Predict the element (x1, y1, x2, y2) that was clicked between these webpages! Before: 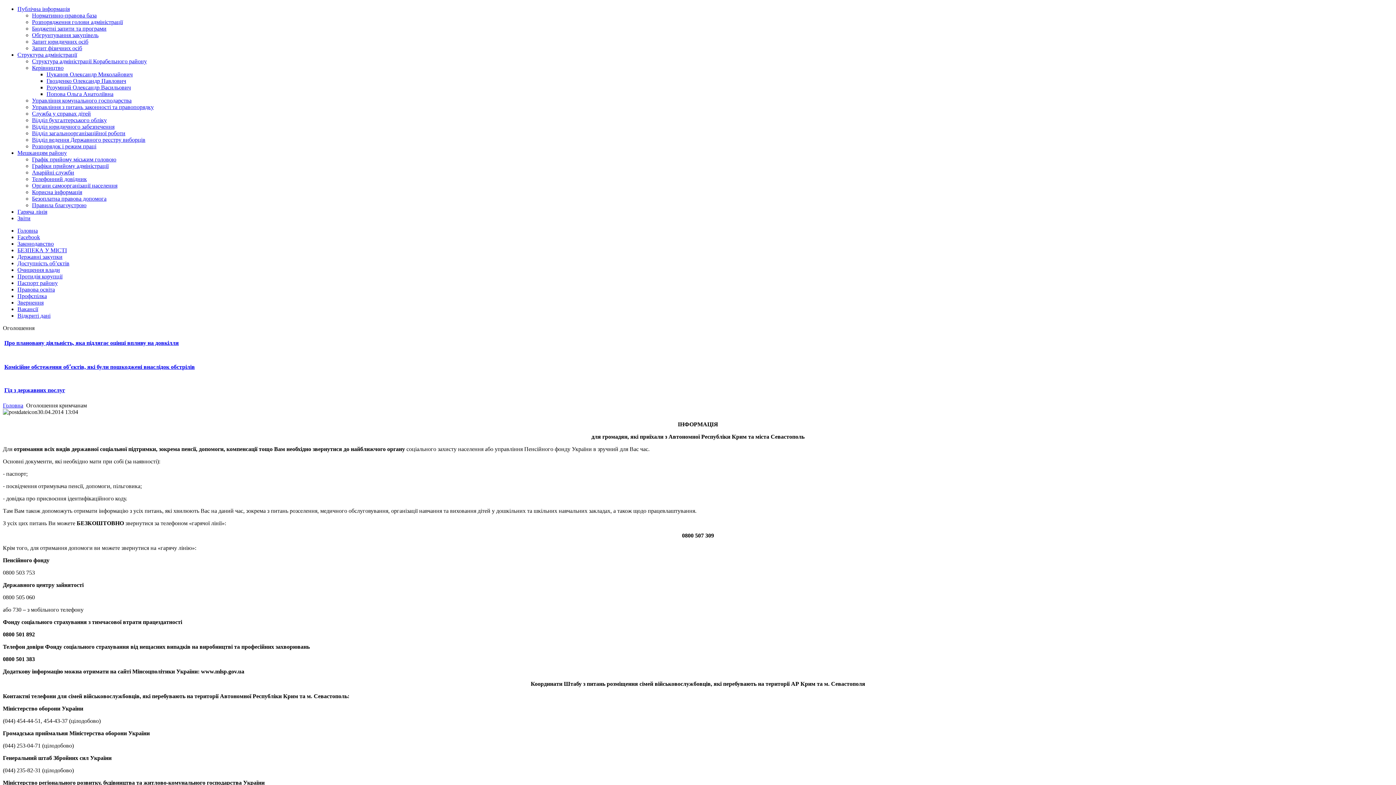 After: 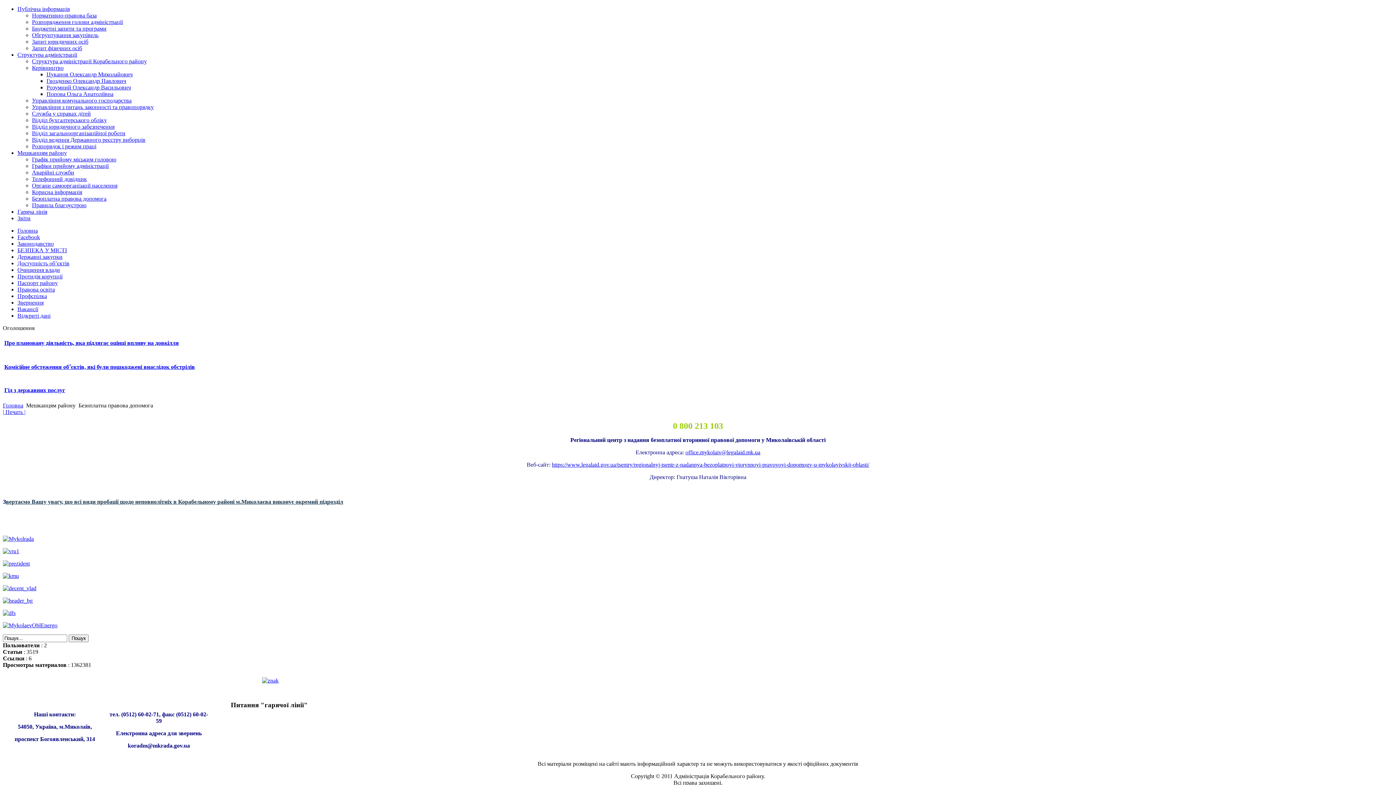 Action: bbox: (32, 195, 106, 201) label: Безоплатна правова допомога